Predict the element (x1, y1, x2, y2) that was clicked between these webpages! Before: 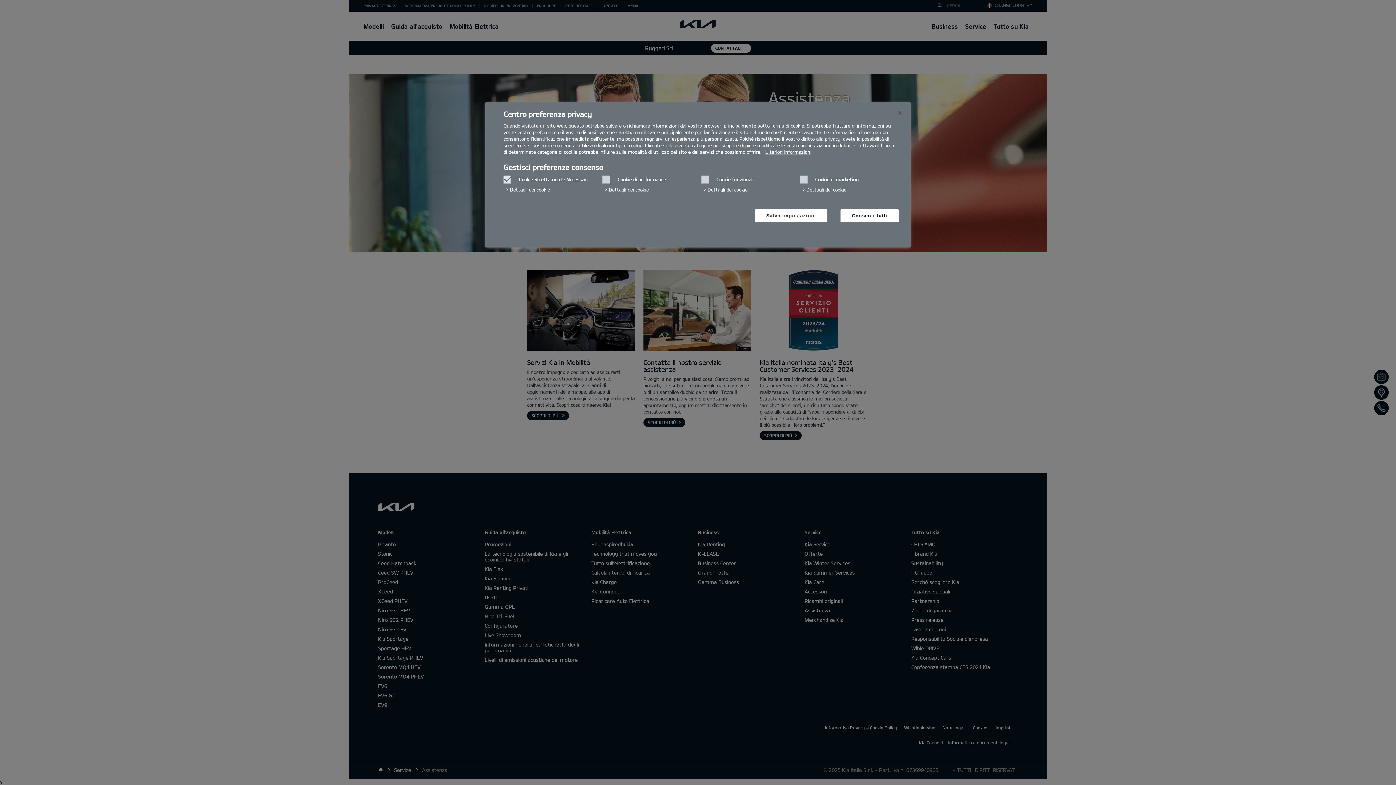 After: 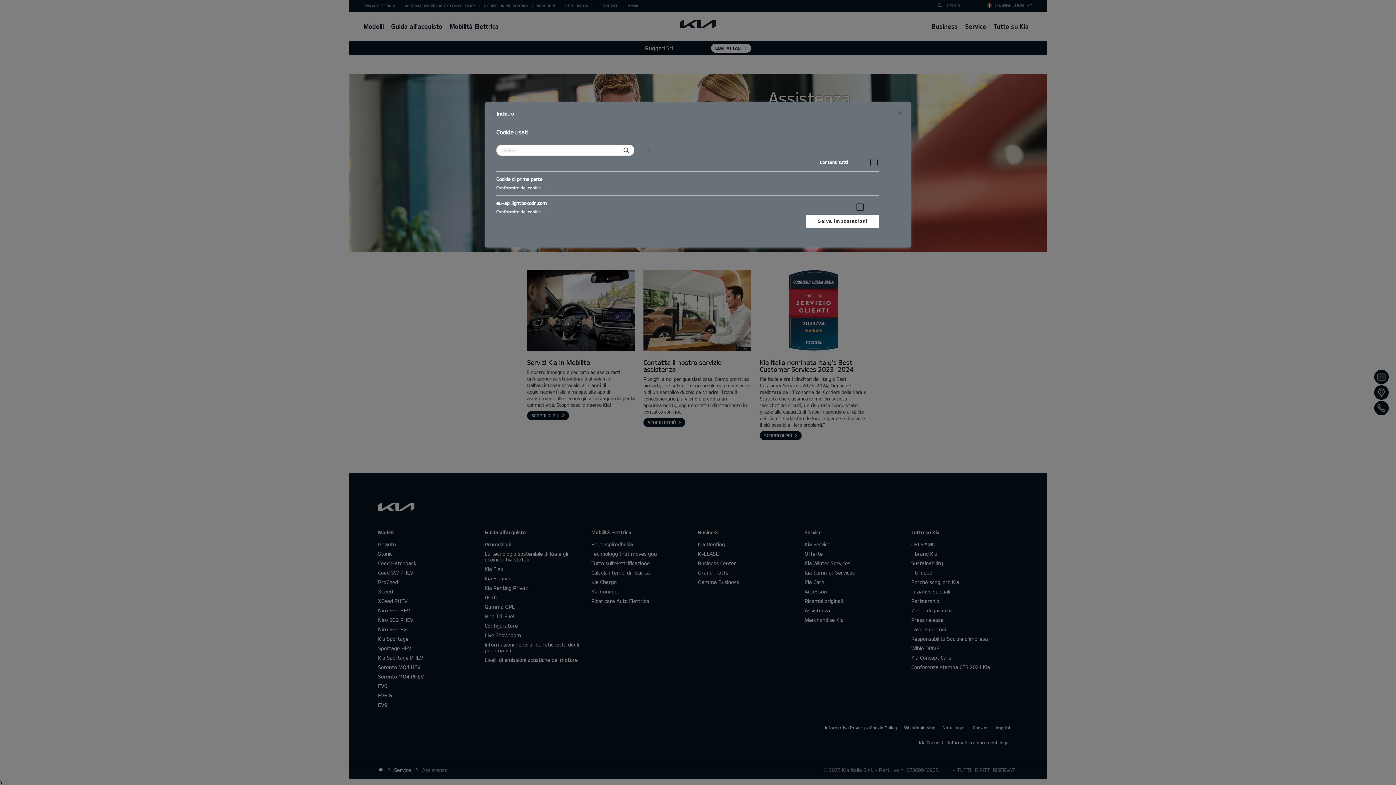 Action: label: Dettagli dei cookie‎ bbox: (703, 183, 747, 195)